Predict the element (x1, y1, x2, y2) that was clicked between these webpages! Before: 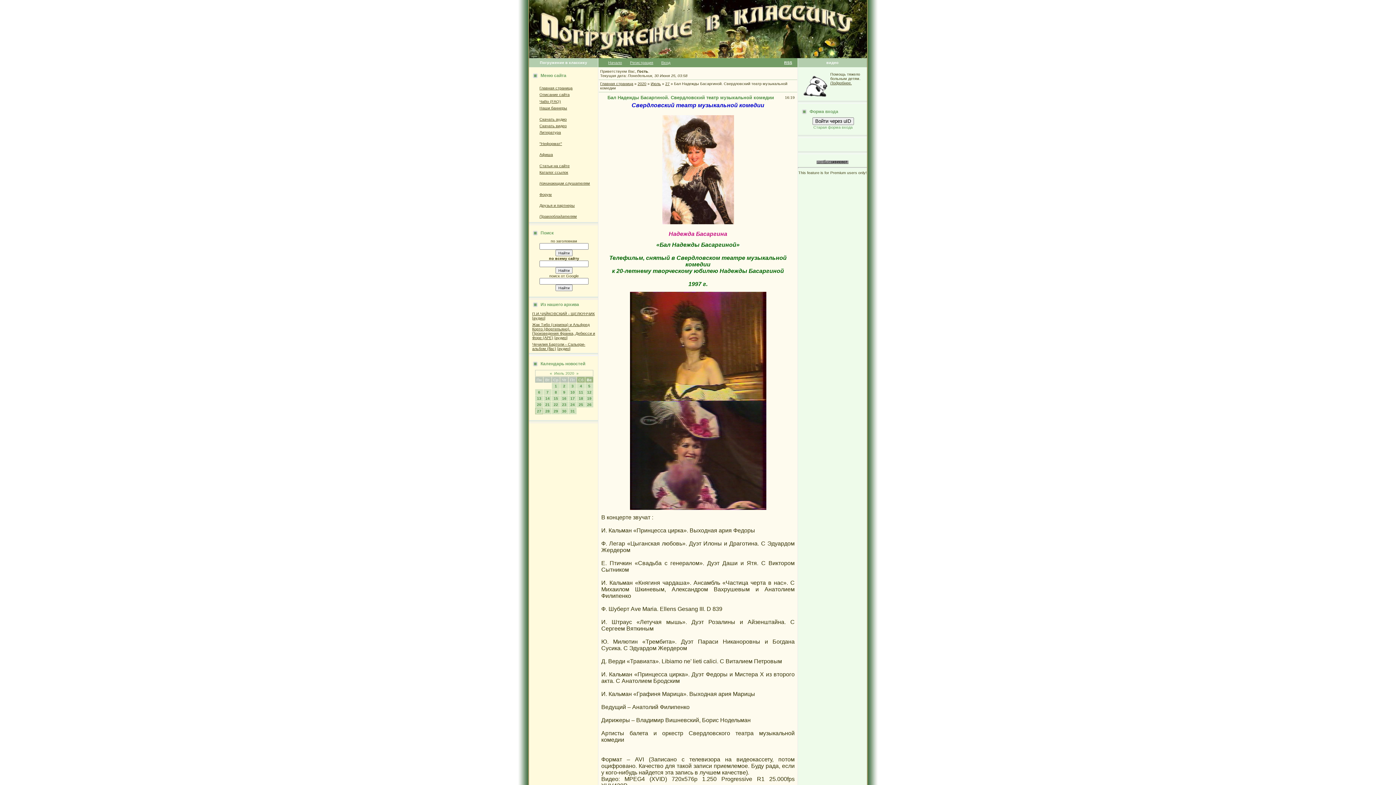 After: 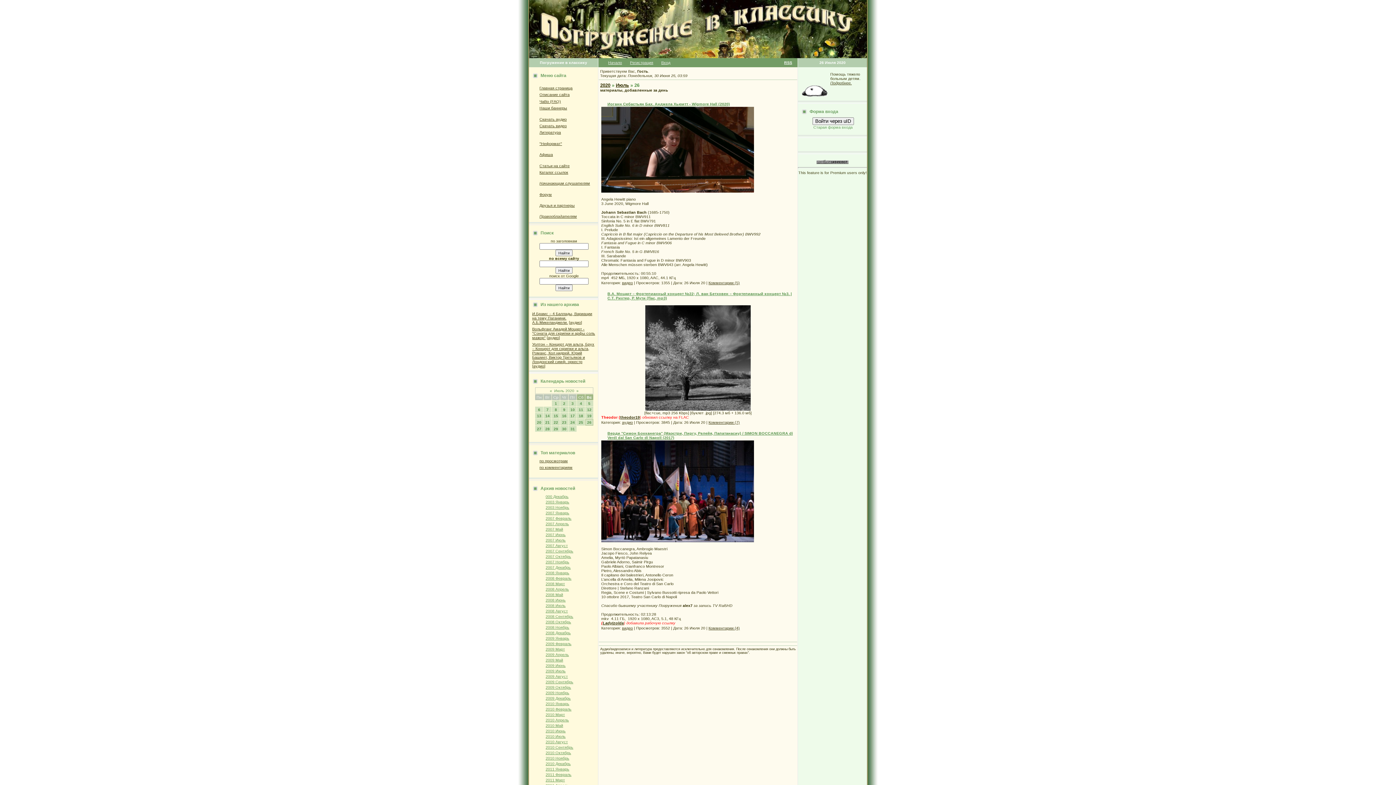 Action: bbox: (587, 402, 591, 406) label: 26